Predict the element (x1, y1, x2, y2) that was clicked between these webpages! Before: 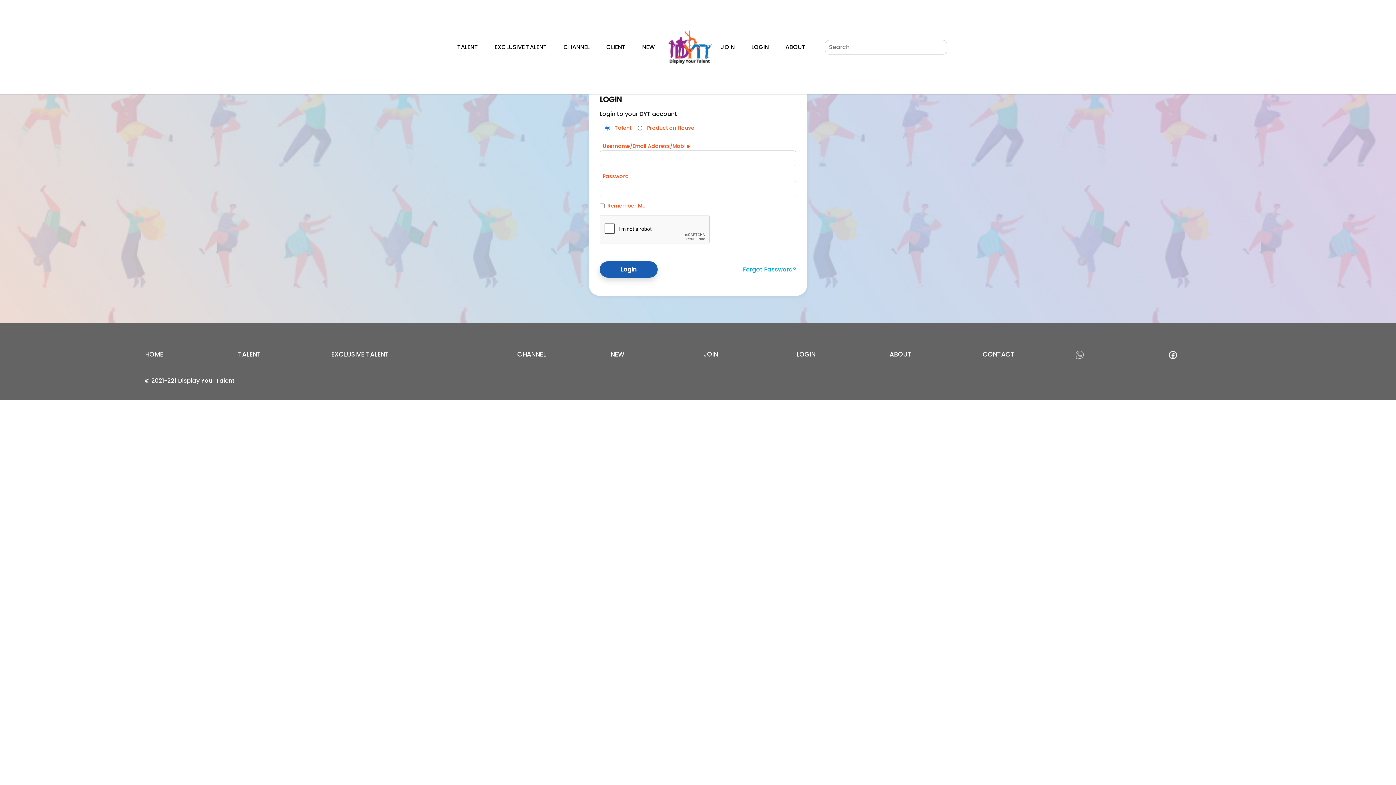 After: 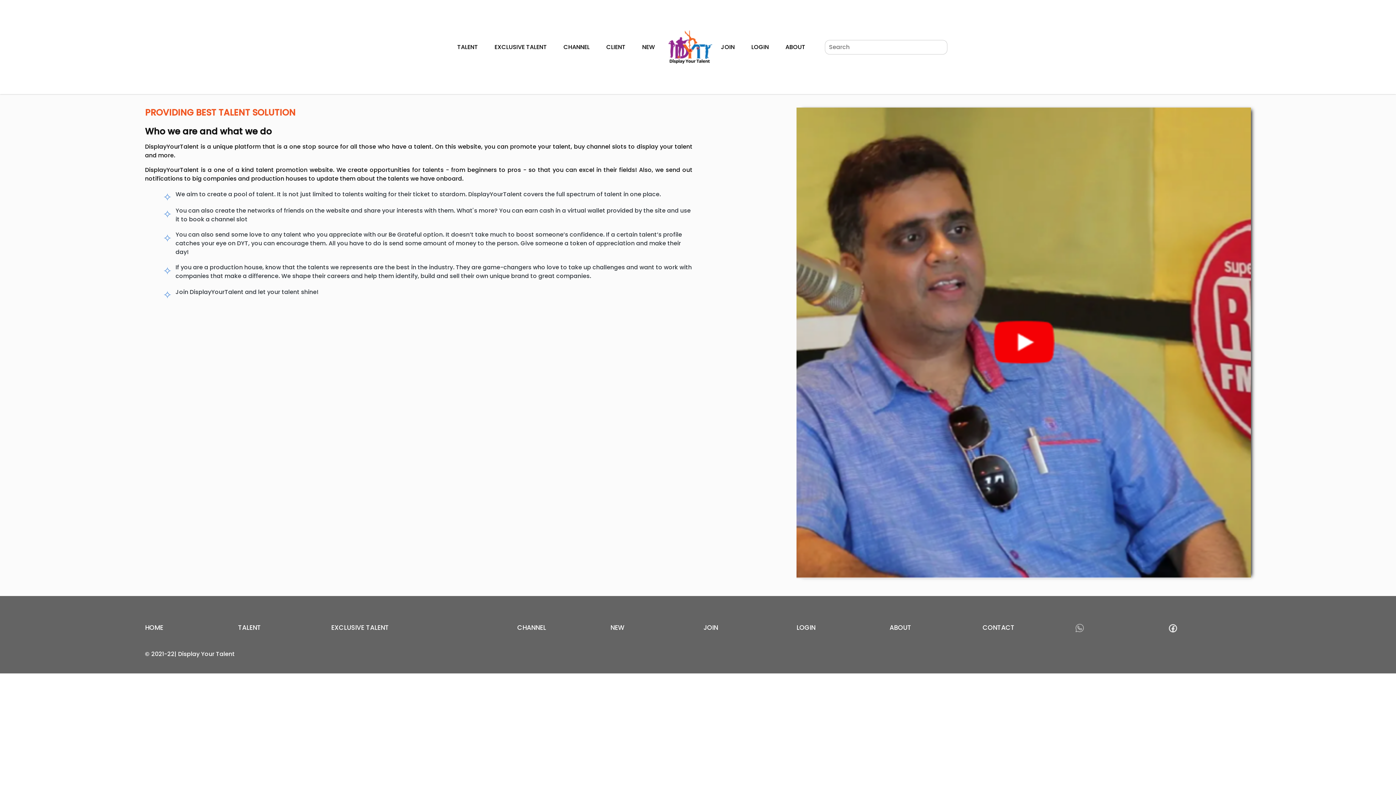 Action: label: ABOUT bbox: (889, 350, 911, 358)